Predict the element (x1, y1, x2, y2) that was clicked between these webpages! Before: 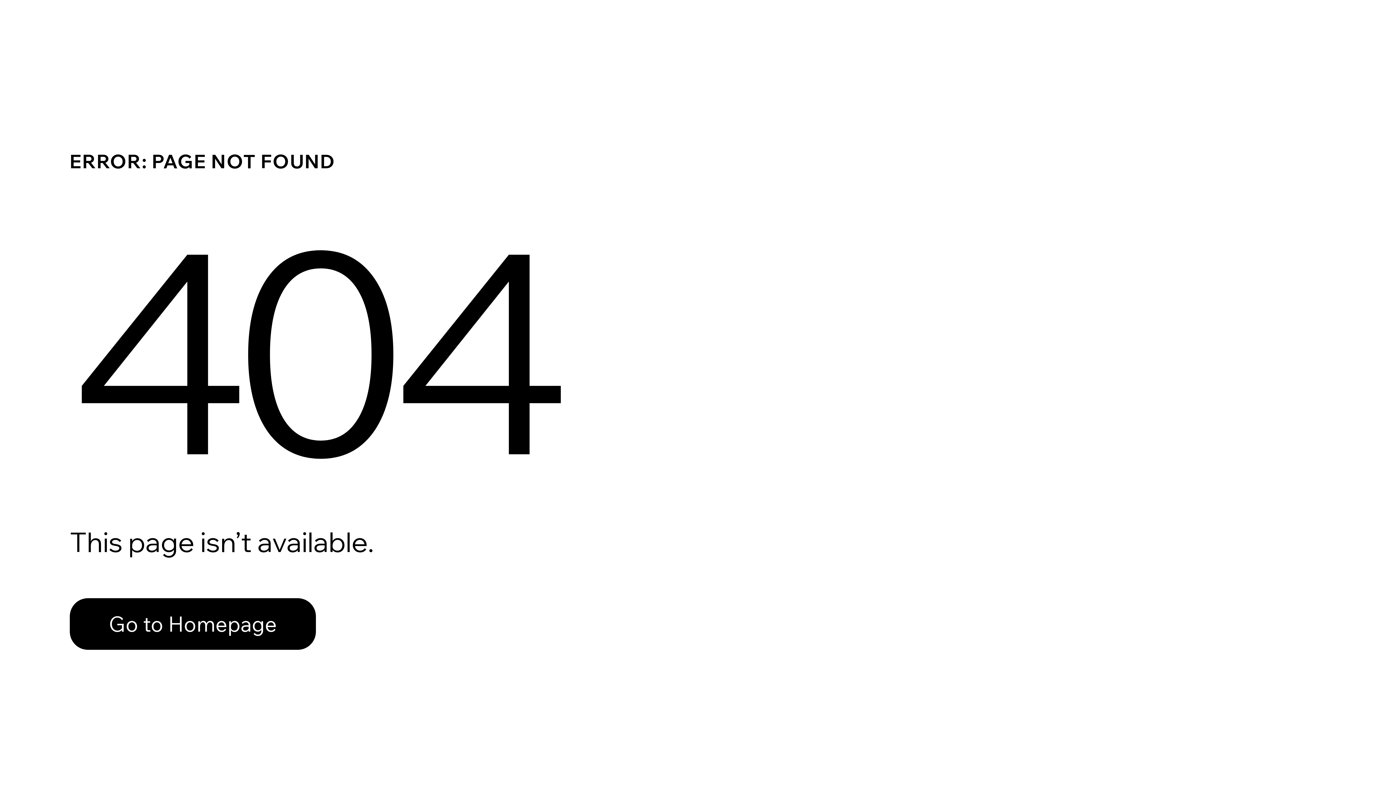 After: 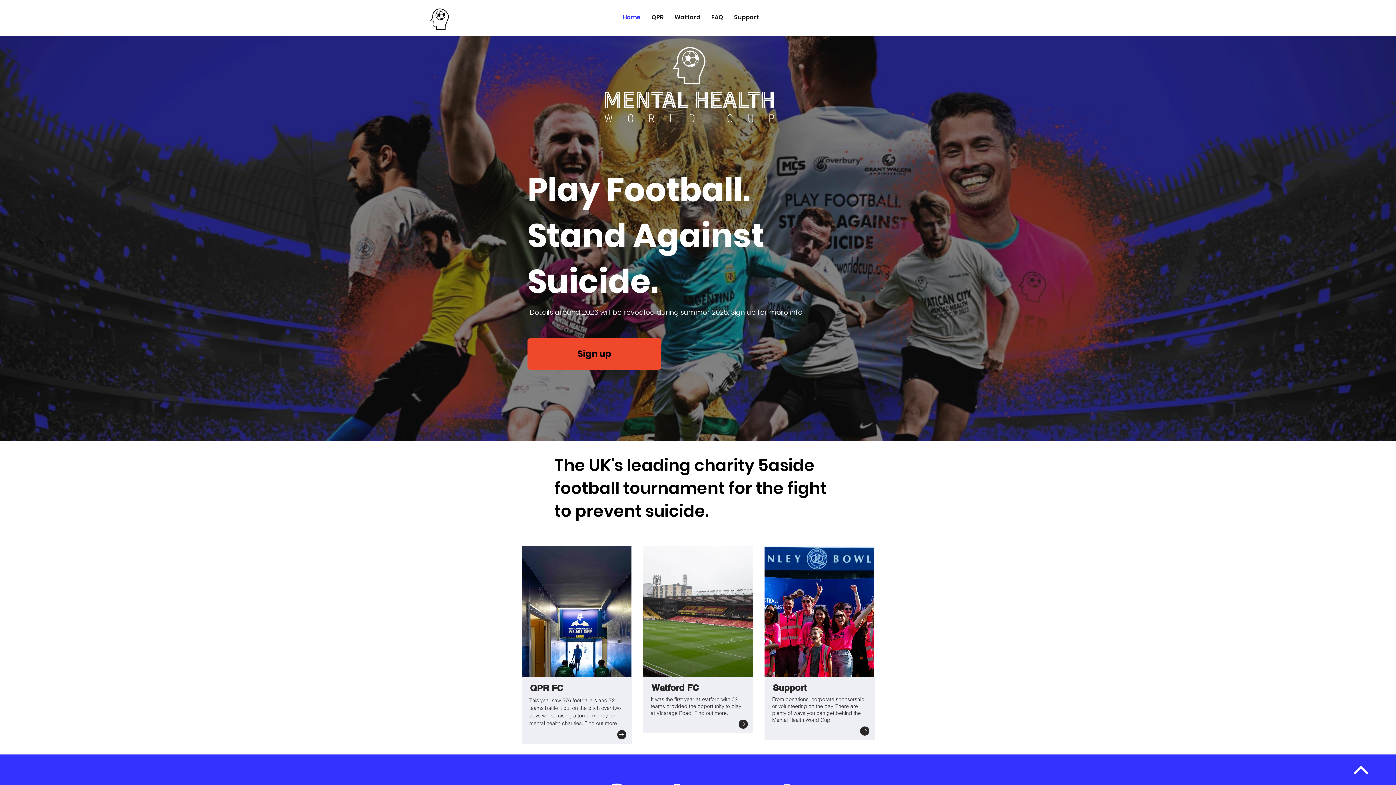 Action: bbox: (69, 582, 768, 659) label: Go to Homepage